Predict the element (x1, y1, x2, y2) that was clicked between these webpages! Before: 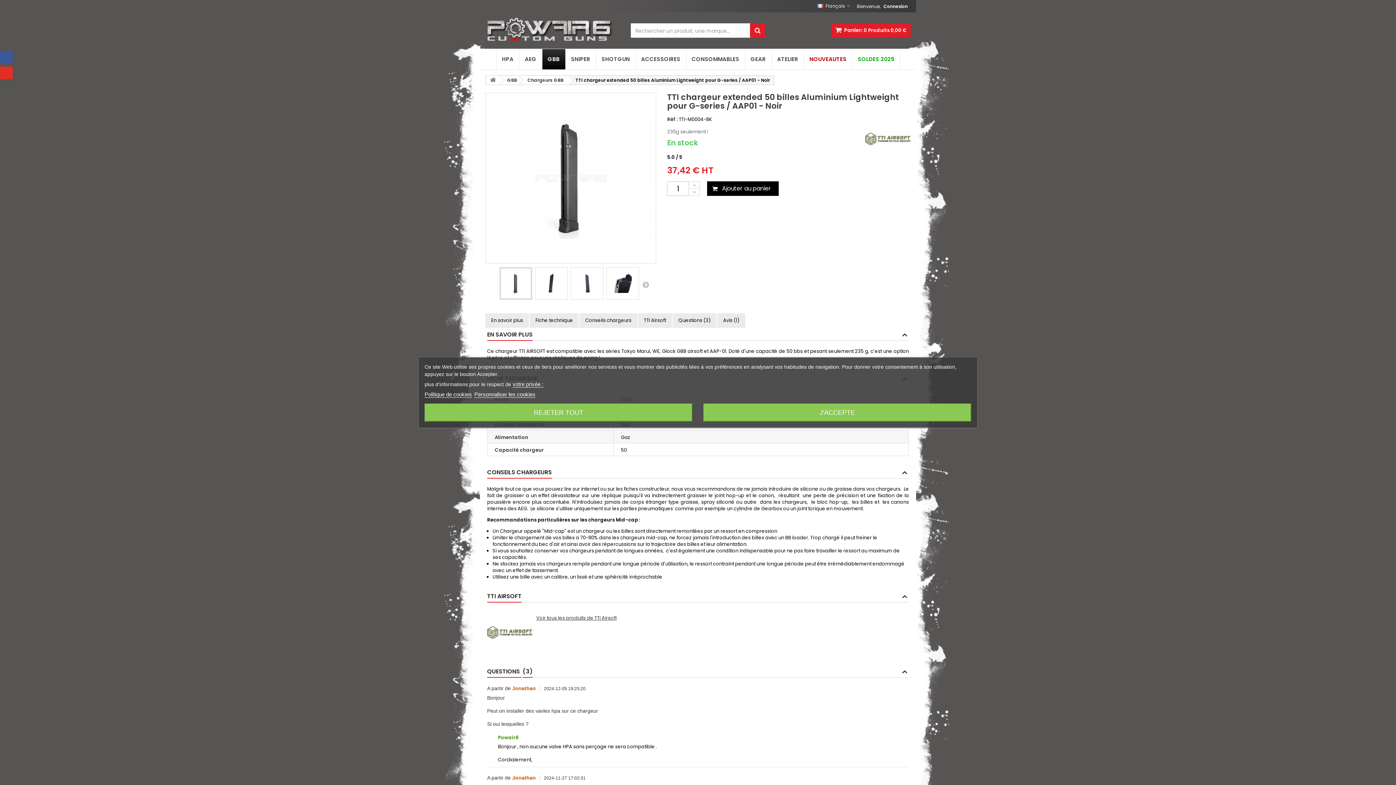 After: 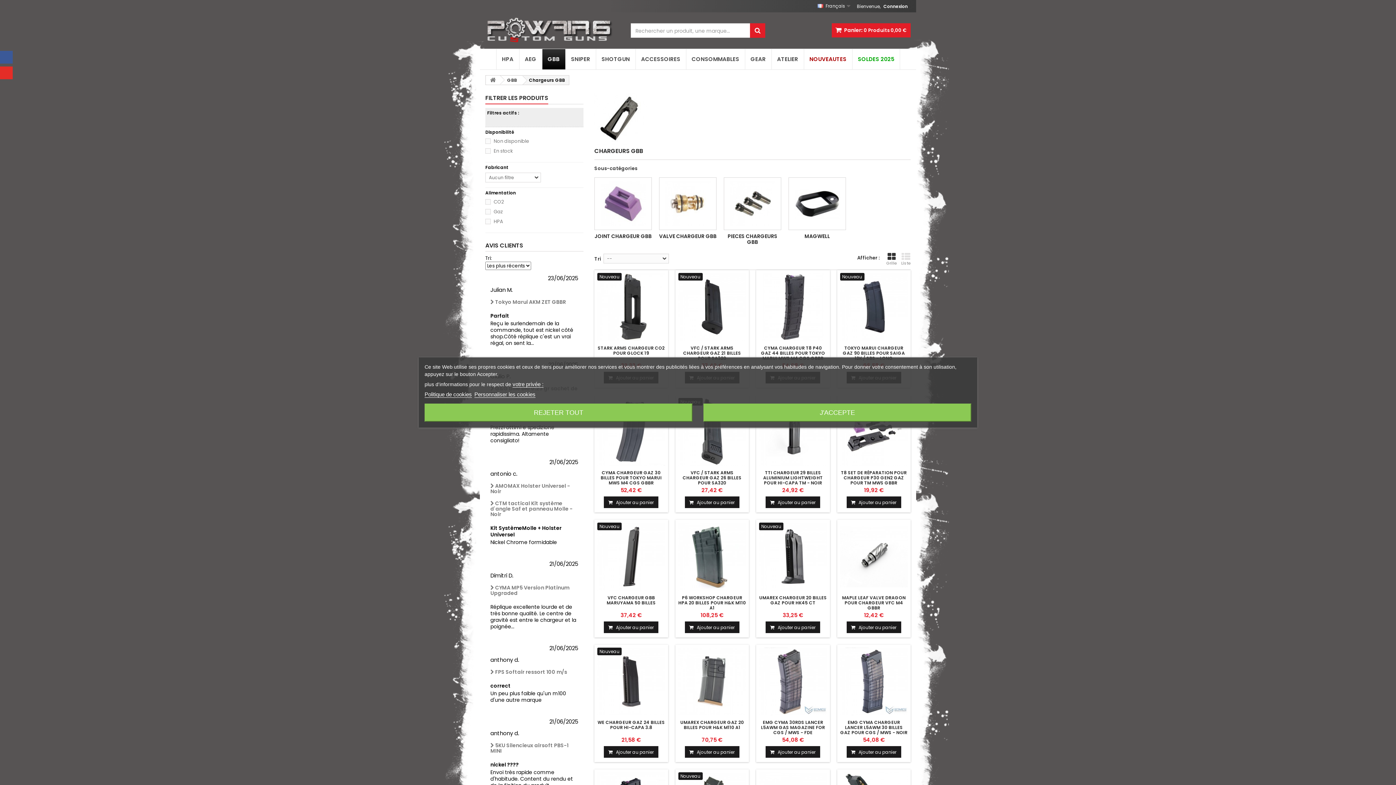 Action: label: Chargeurs GBB bbox: (519, 76, 569, 84)